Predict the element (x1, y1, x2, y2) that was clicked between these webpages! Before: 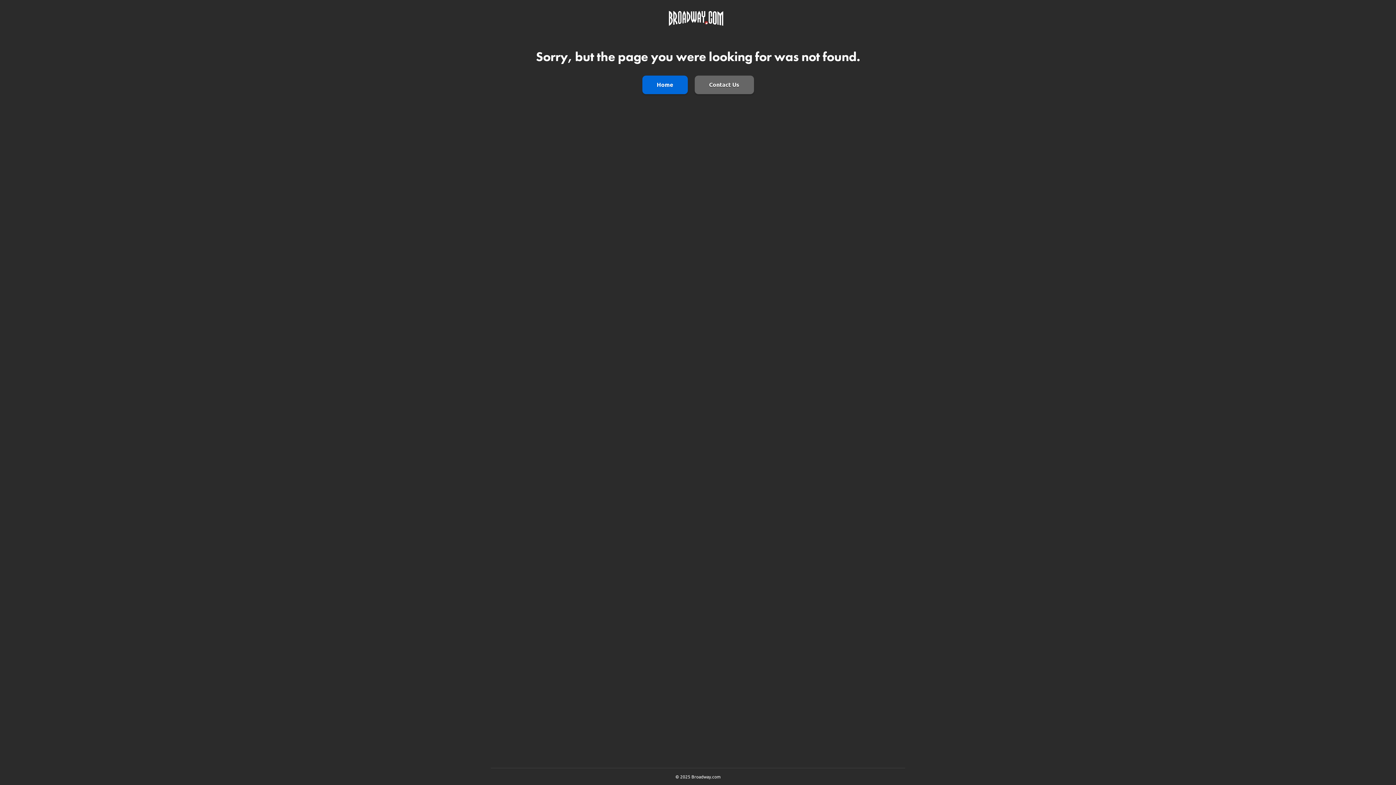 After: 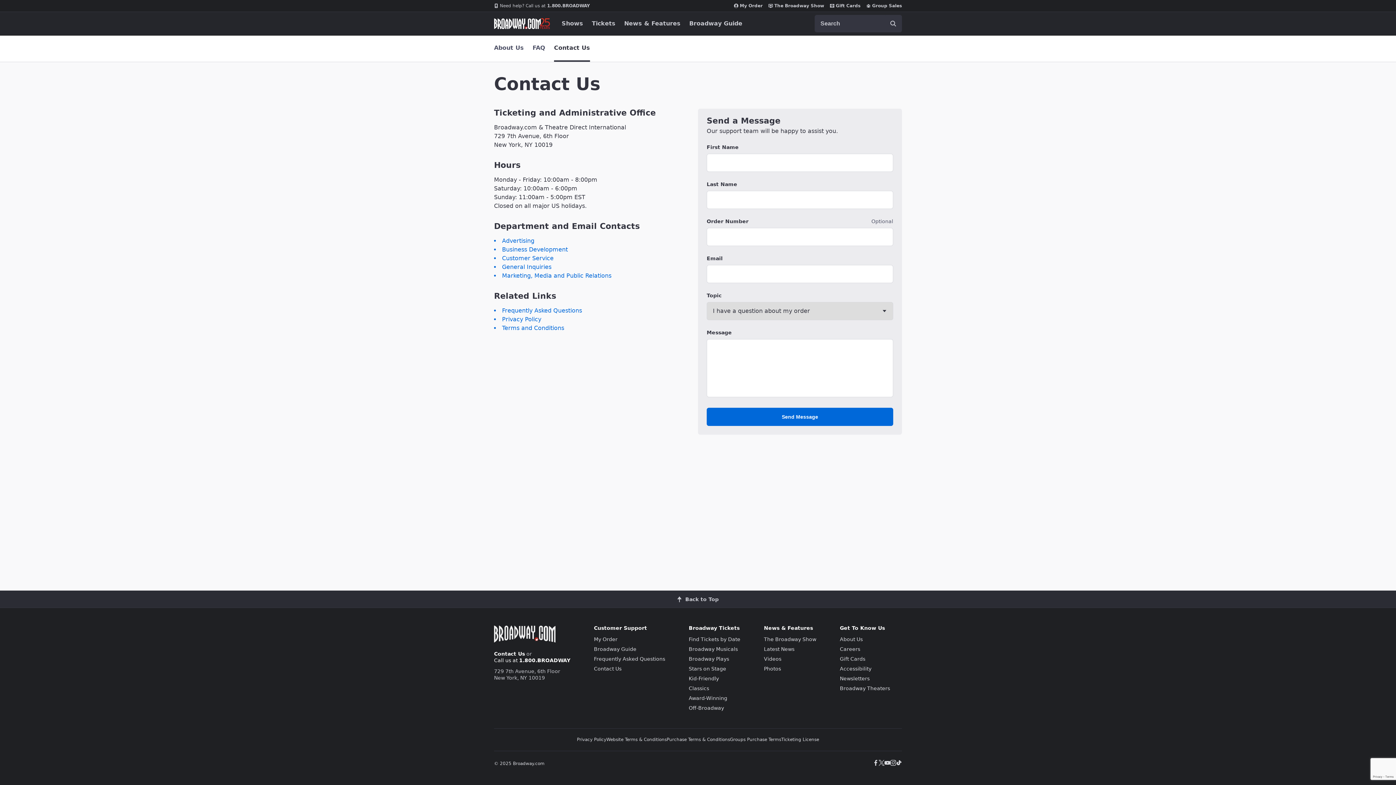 Action: label: Contact Us bbox: (694, 75, 754, 94)